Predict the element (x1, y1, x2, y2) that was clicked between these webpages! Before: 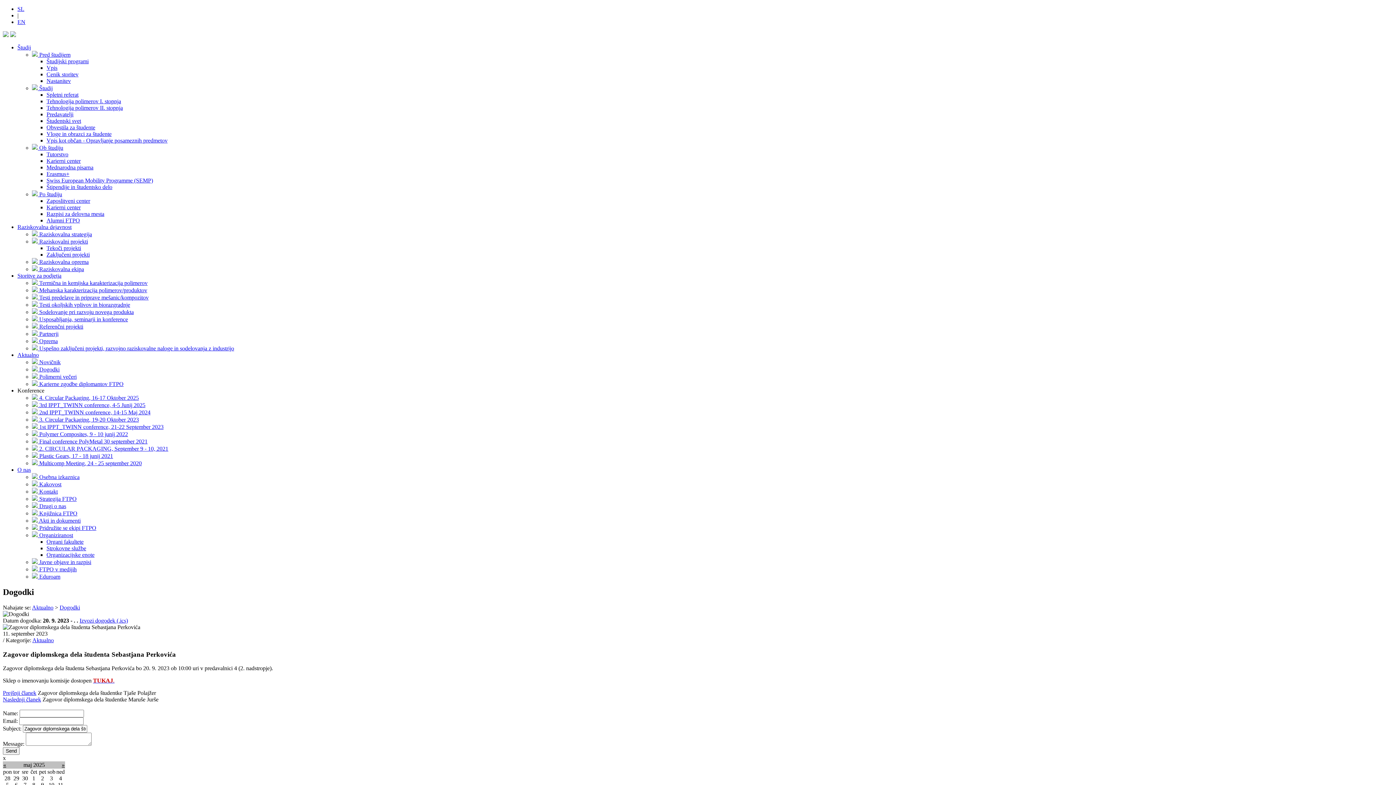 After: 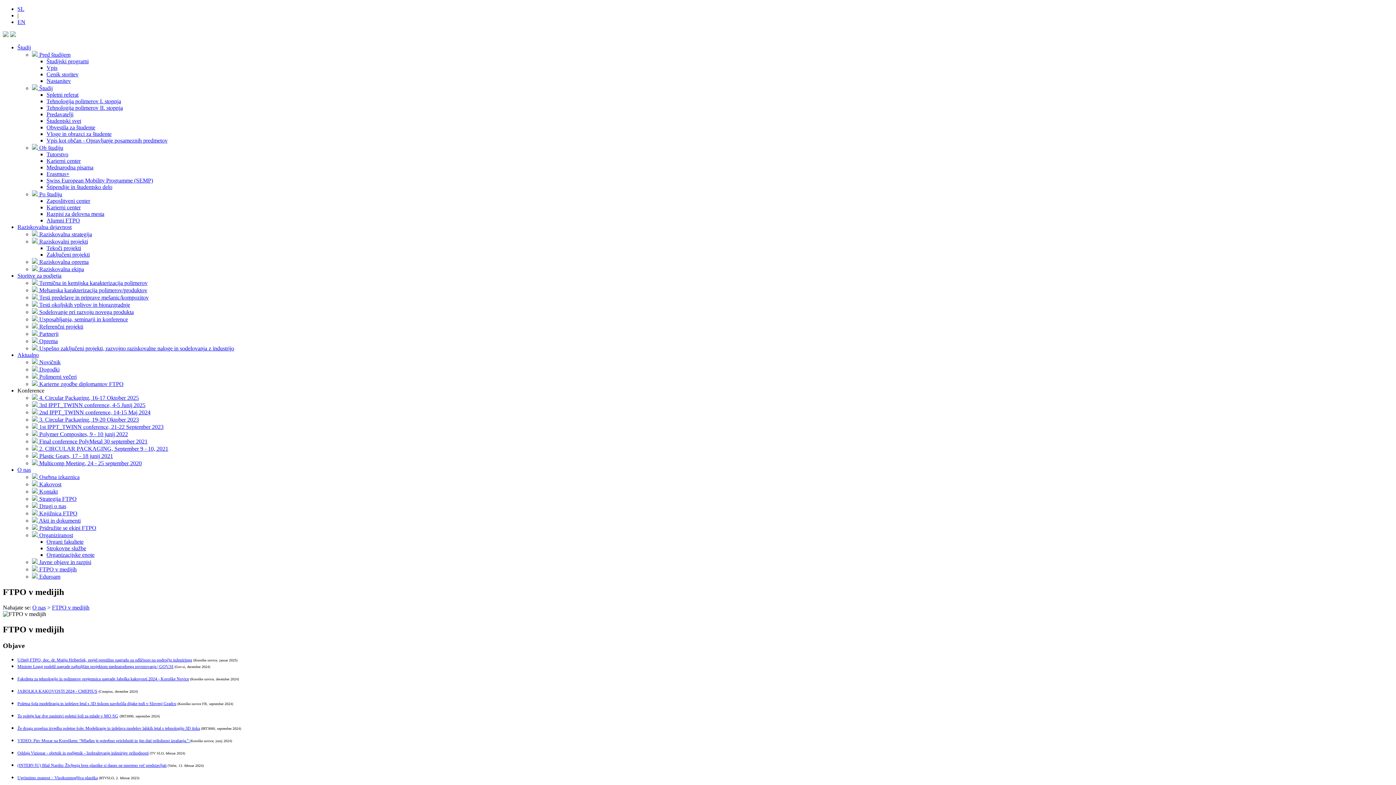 Action: label:  FTPO v medijih bbox: (32, 566, 76, 572)